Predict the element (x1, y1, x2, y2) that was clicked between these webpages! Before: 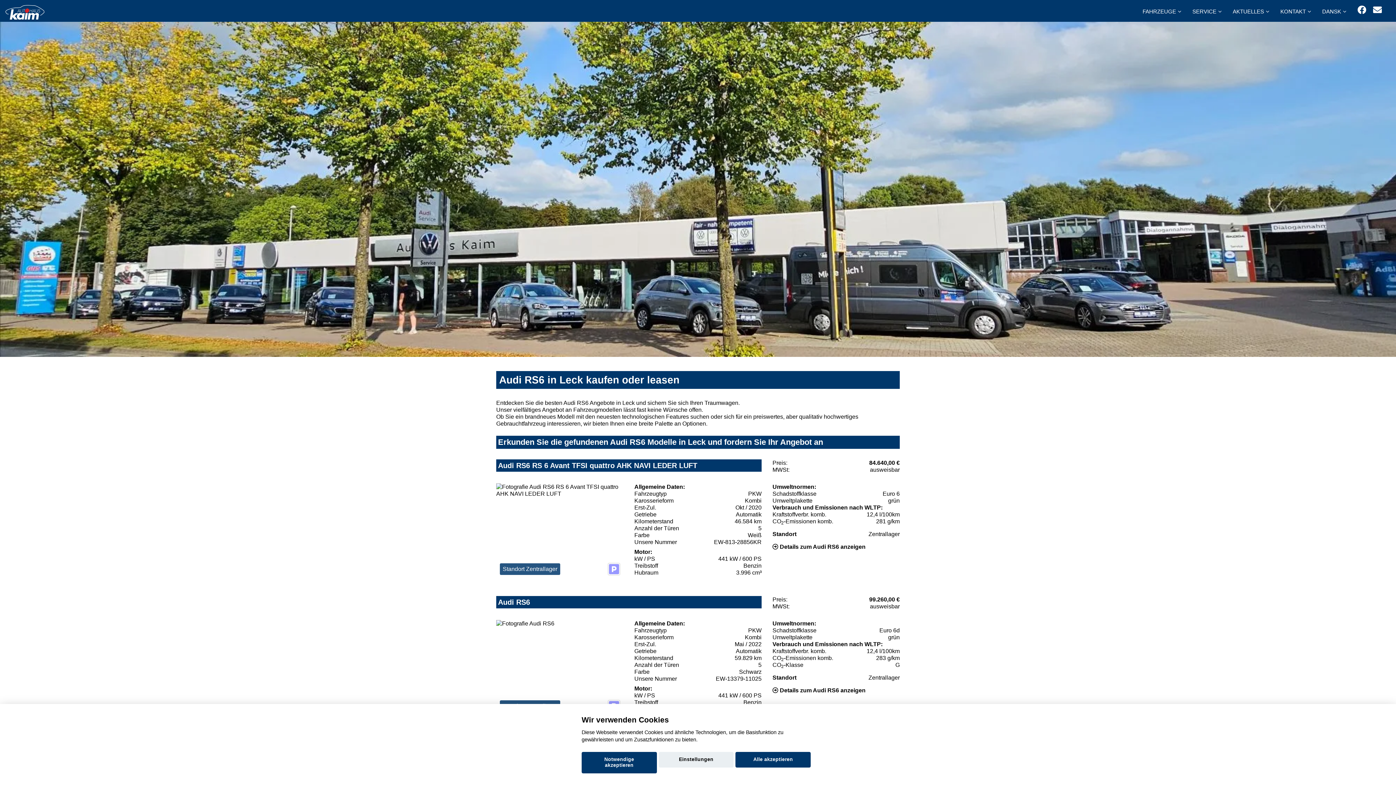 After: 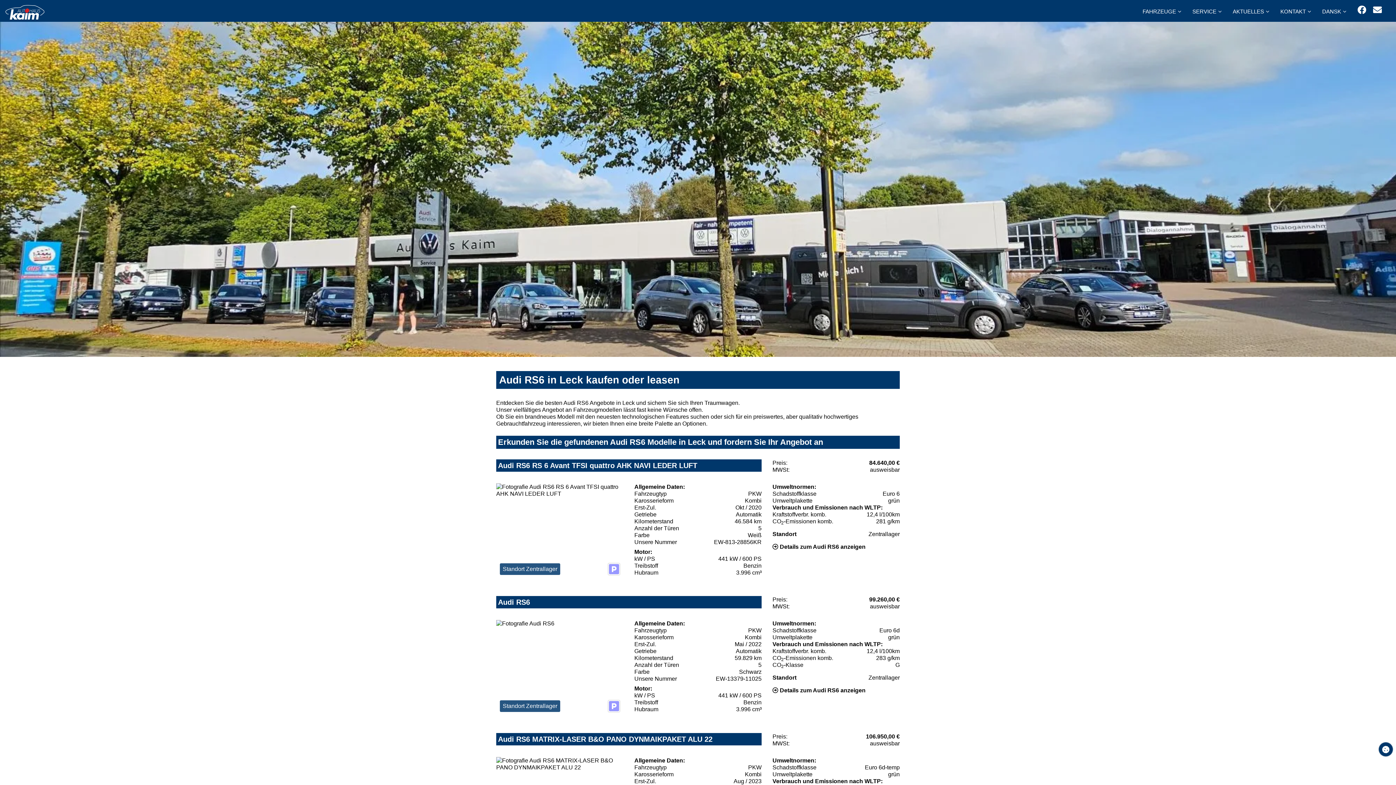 Action: label: Notwendige akzeptieren bbox: (581, 752, 656, 773)